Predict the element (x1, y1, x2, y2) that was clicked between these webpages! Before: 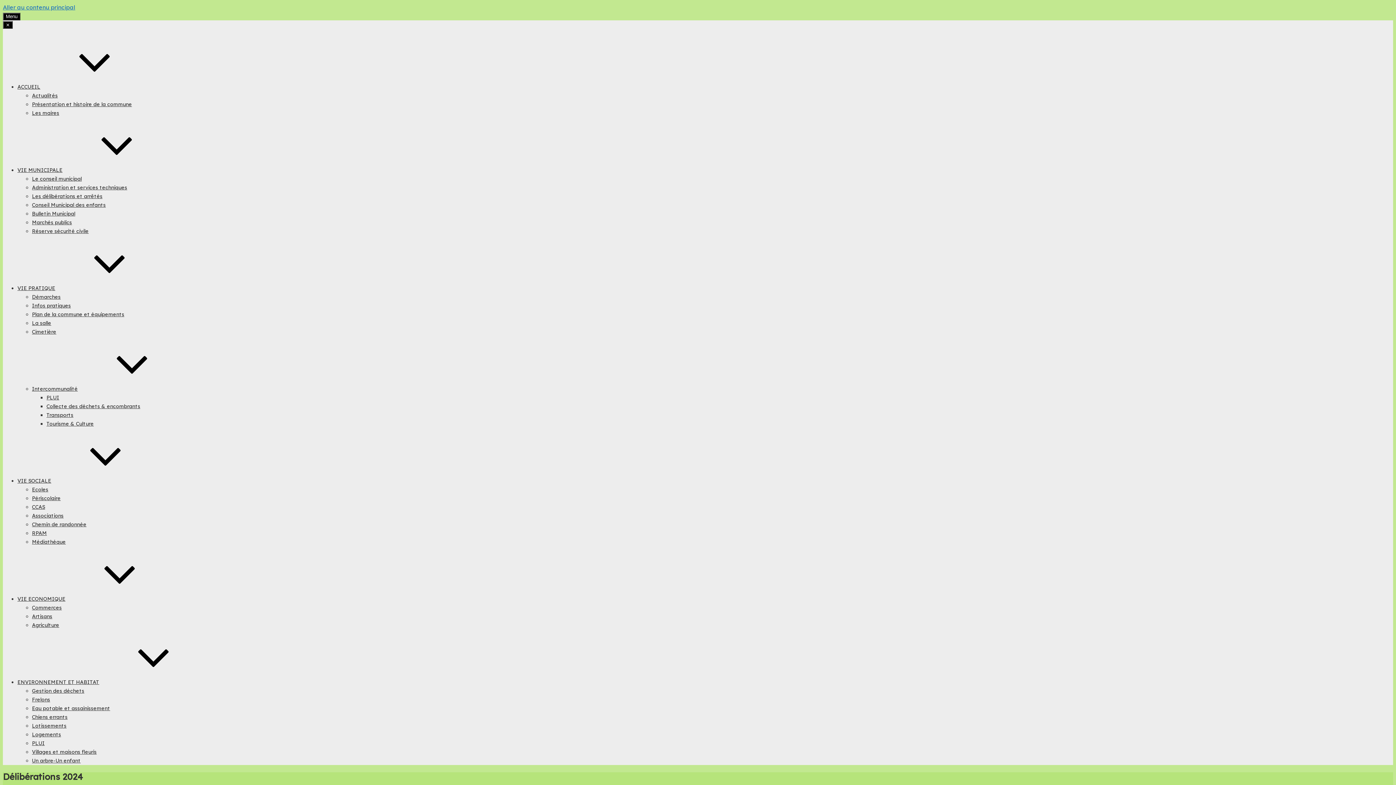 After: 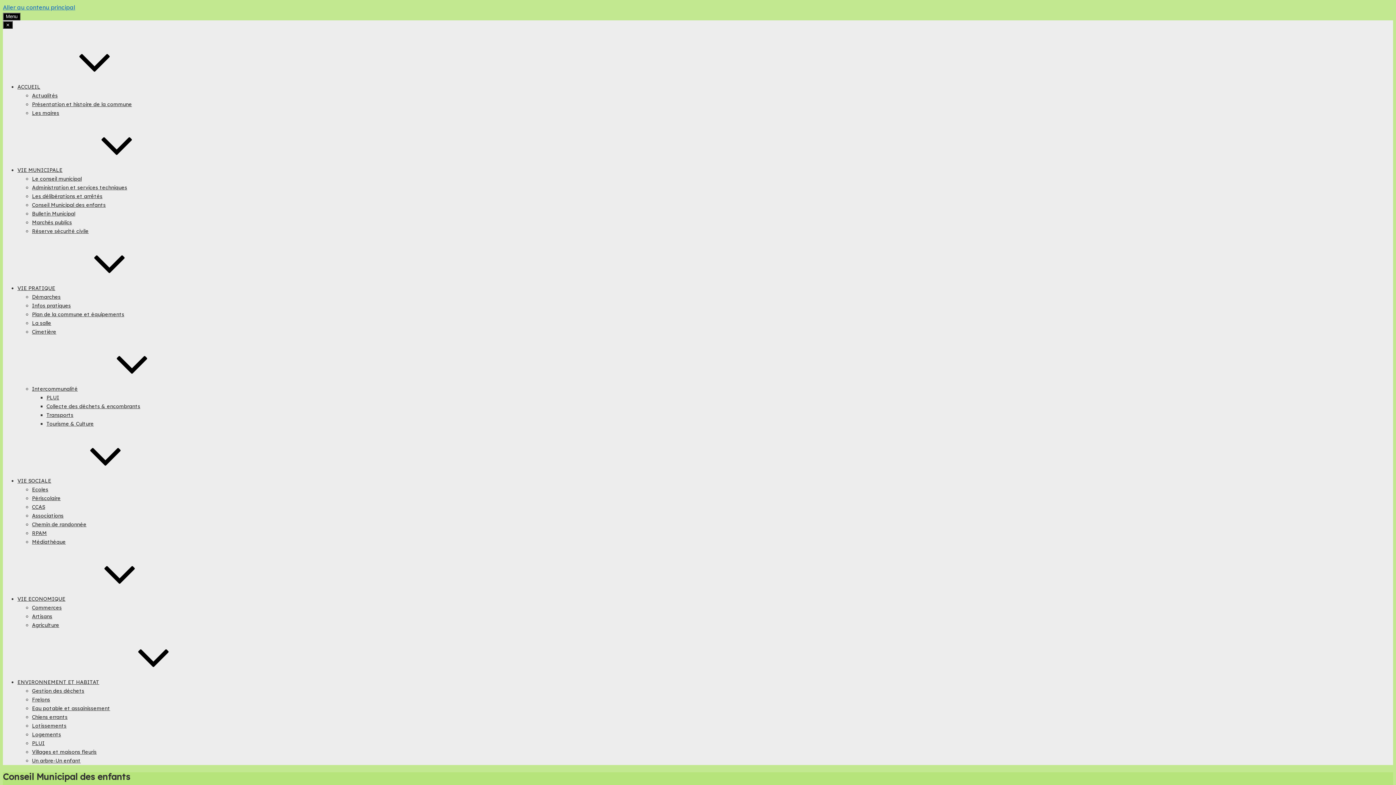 Action: label: Conseil Municipal des enfants bbox: (32, 201, 105, 208)